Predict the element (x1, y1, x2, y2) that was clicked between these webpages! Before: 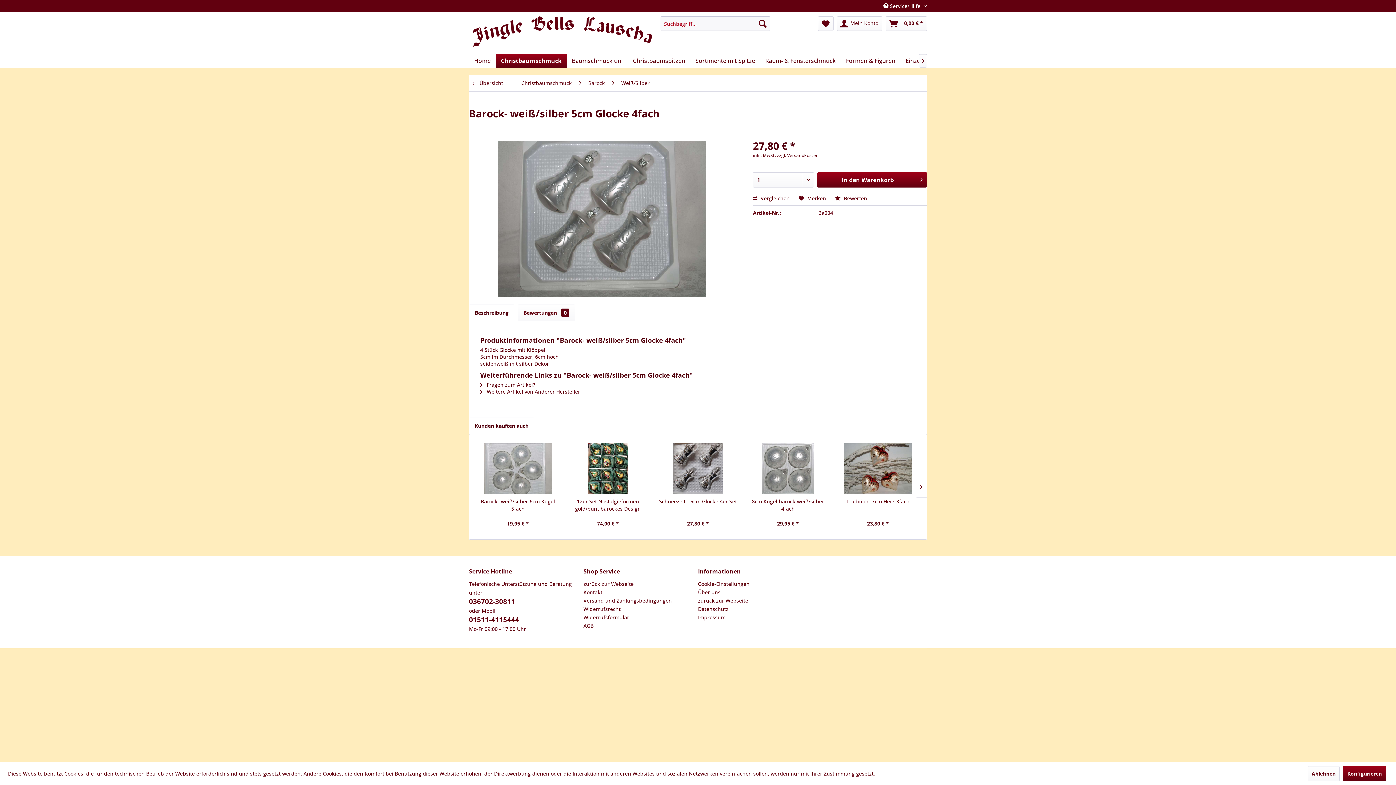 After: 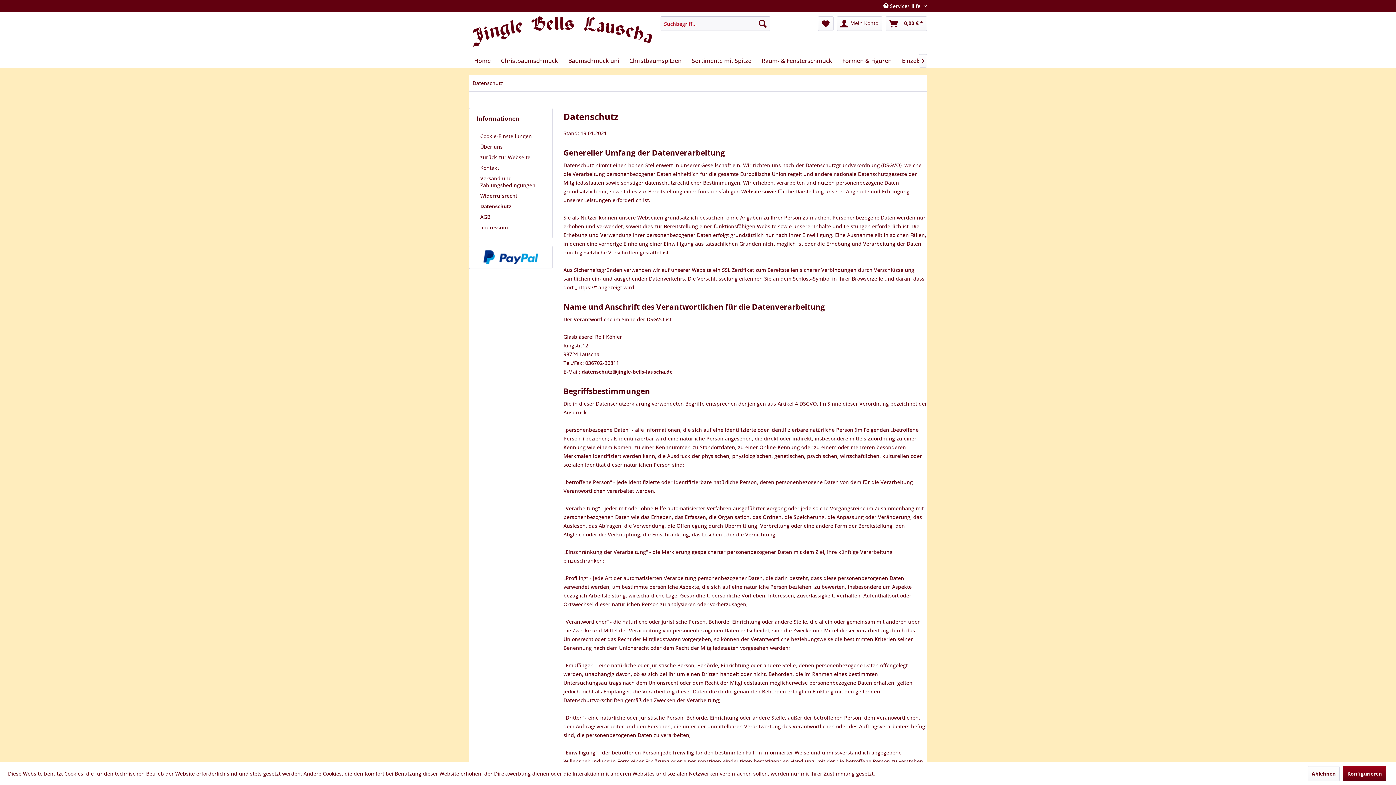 Action: label: Datenschutz bbox: (698, 605, 809, 613)